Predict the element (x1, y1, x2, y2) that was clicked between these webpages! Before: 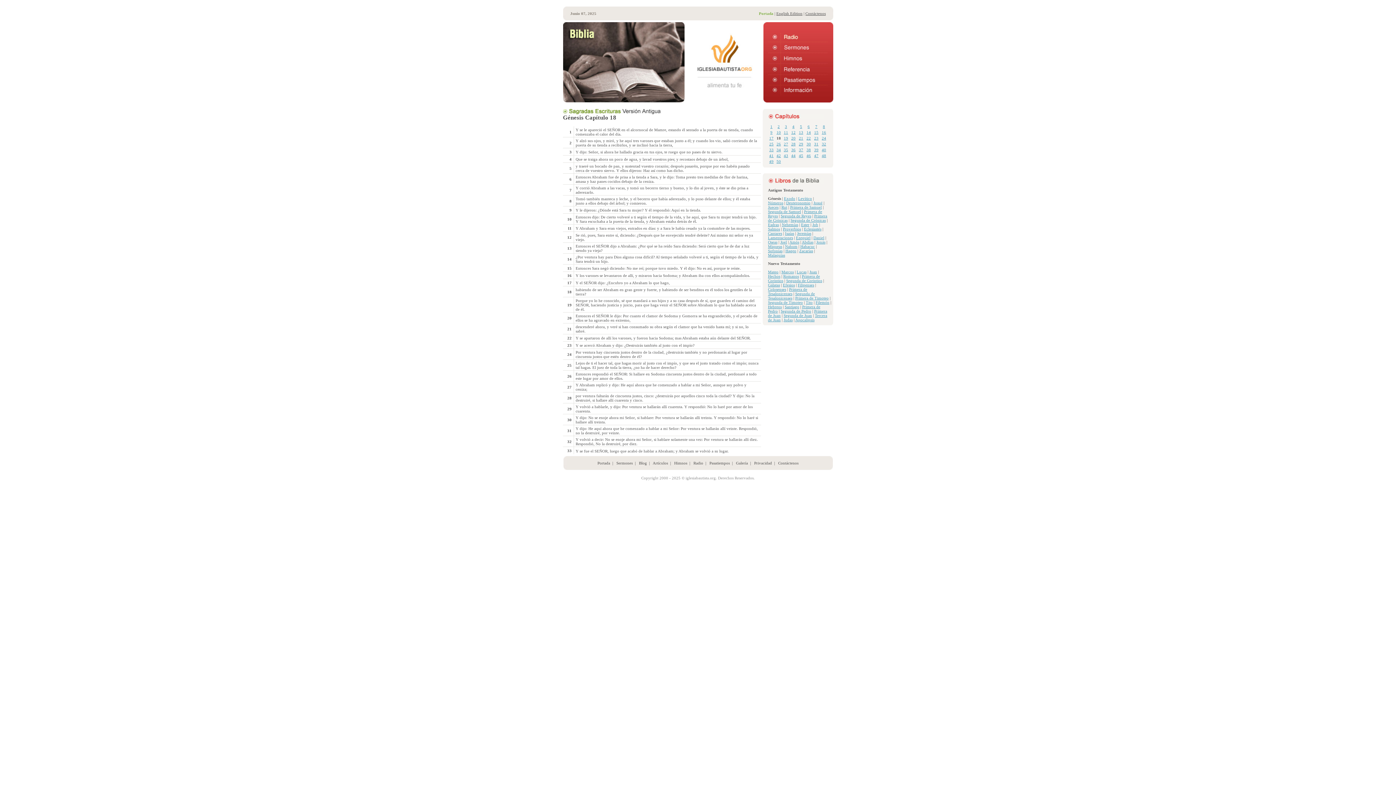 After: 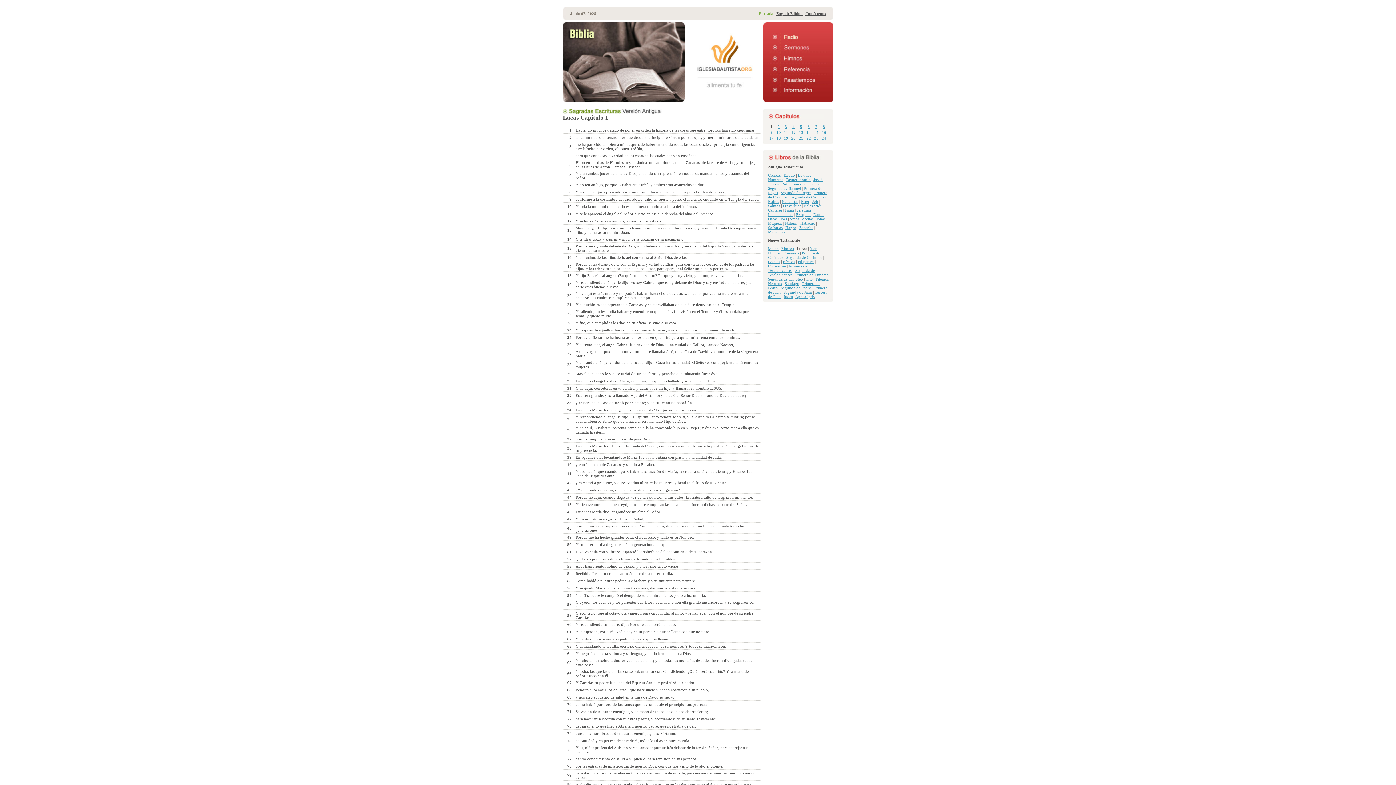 Action: bbox: (796, 269, 806, 274) label: Lucas